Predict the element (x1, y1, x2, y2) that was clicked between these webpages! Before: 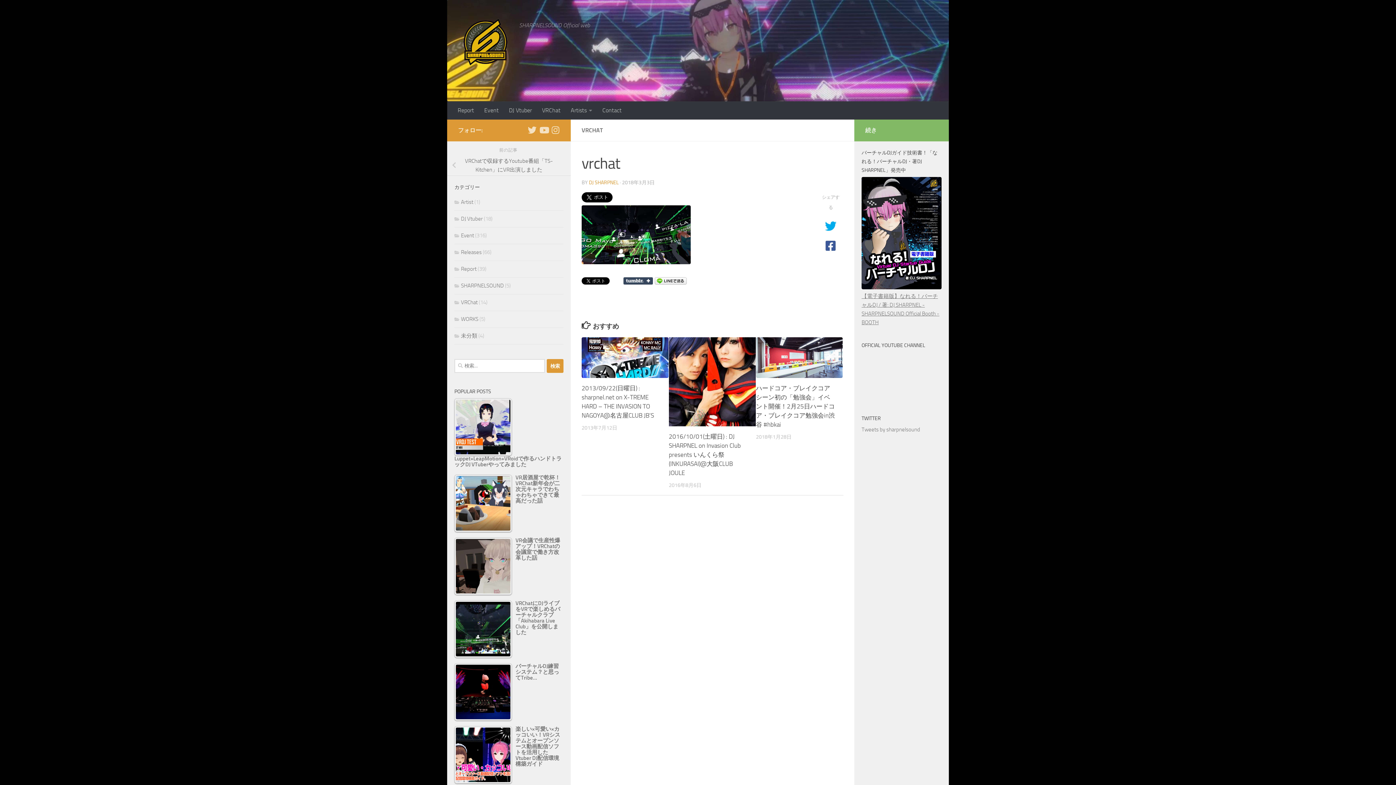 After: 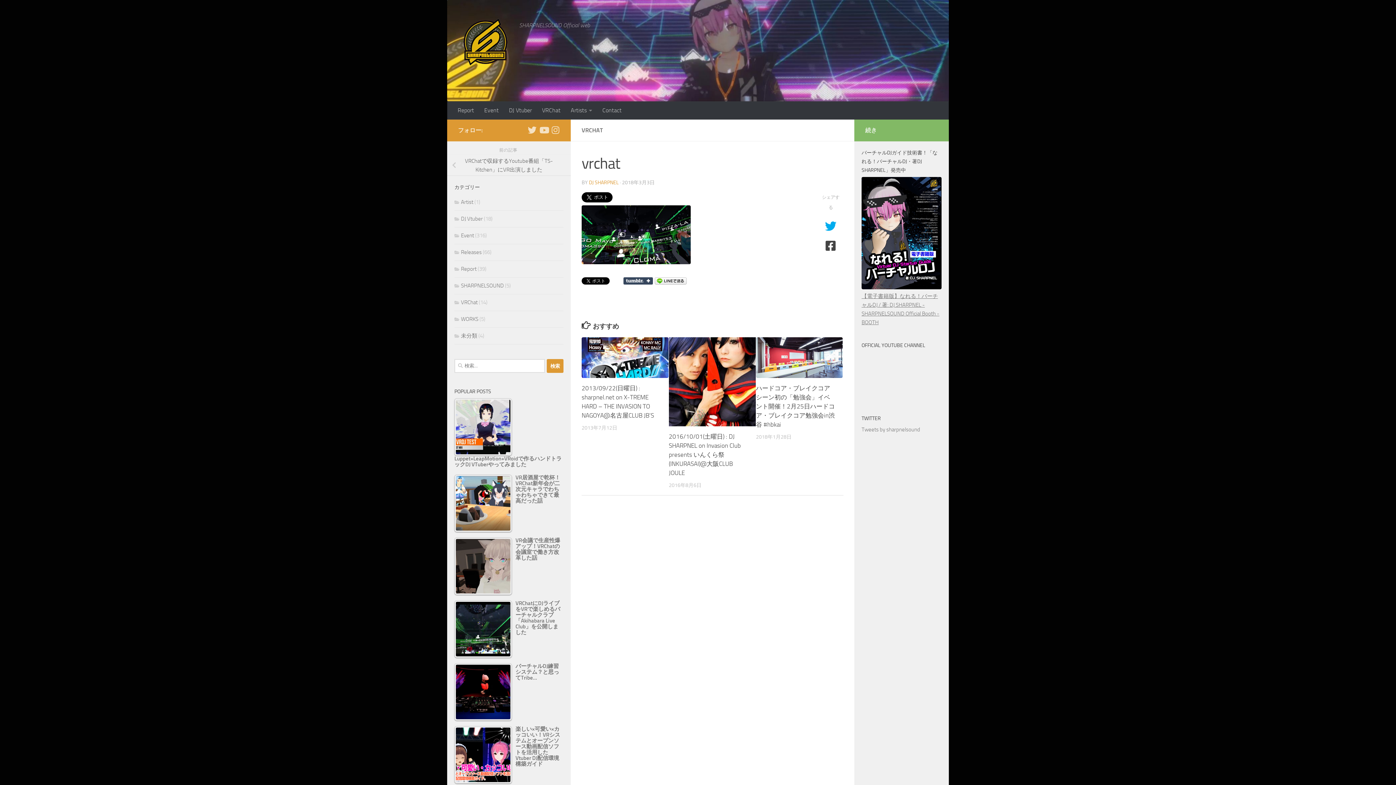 Action: bbox: (821, 240, 840, 251)